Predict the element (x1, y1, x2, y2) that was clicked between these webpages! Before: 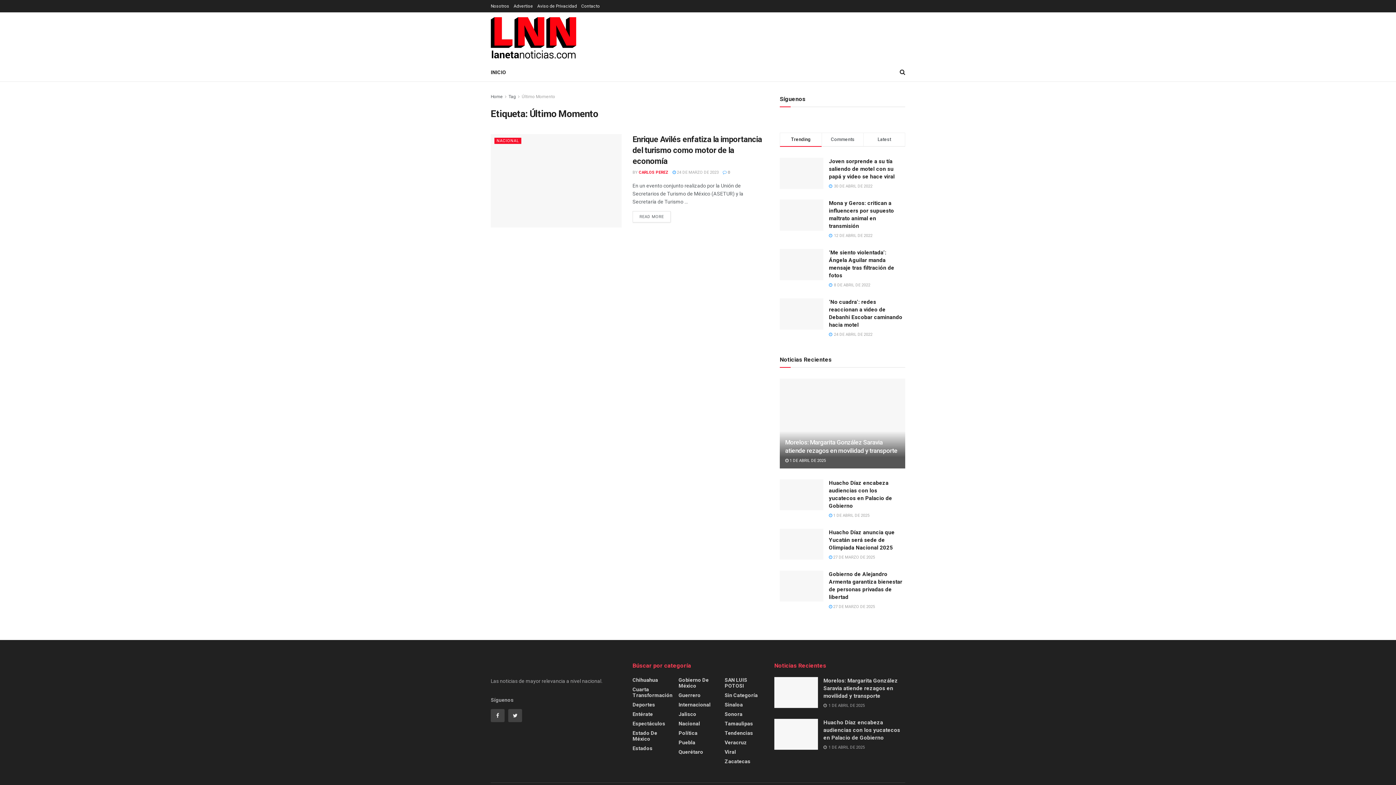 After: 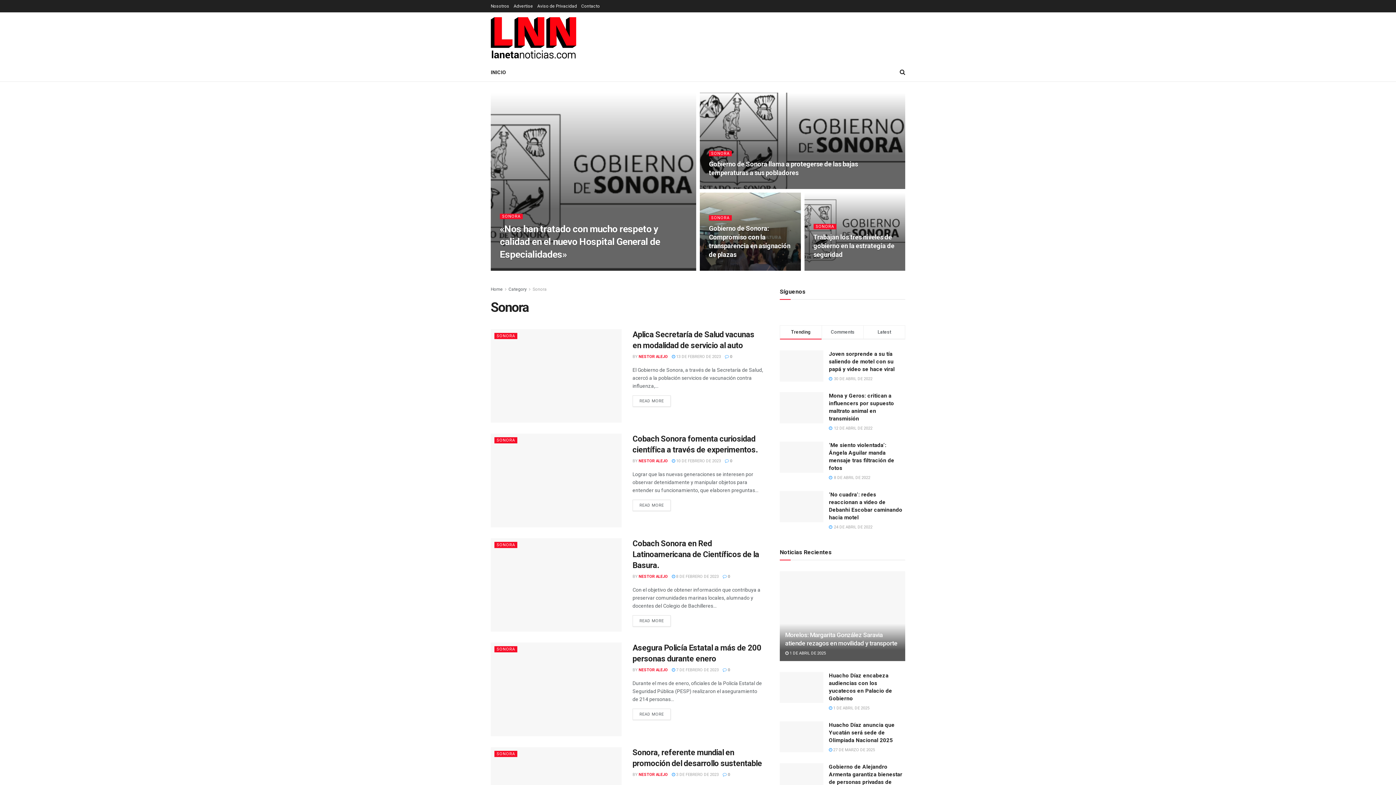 Action: label: Sonora bbox: (724, 711, 742, 717)